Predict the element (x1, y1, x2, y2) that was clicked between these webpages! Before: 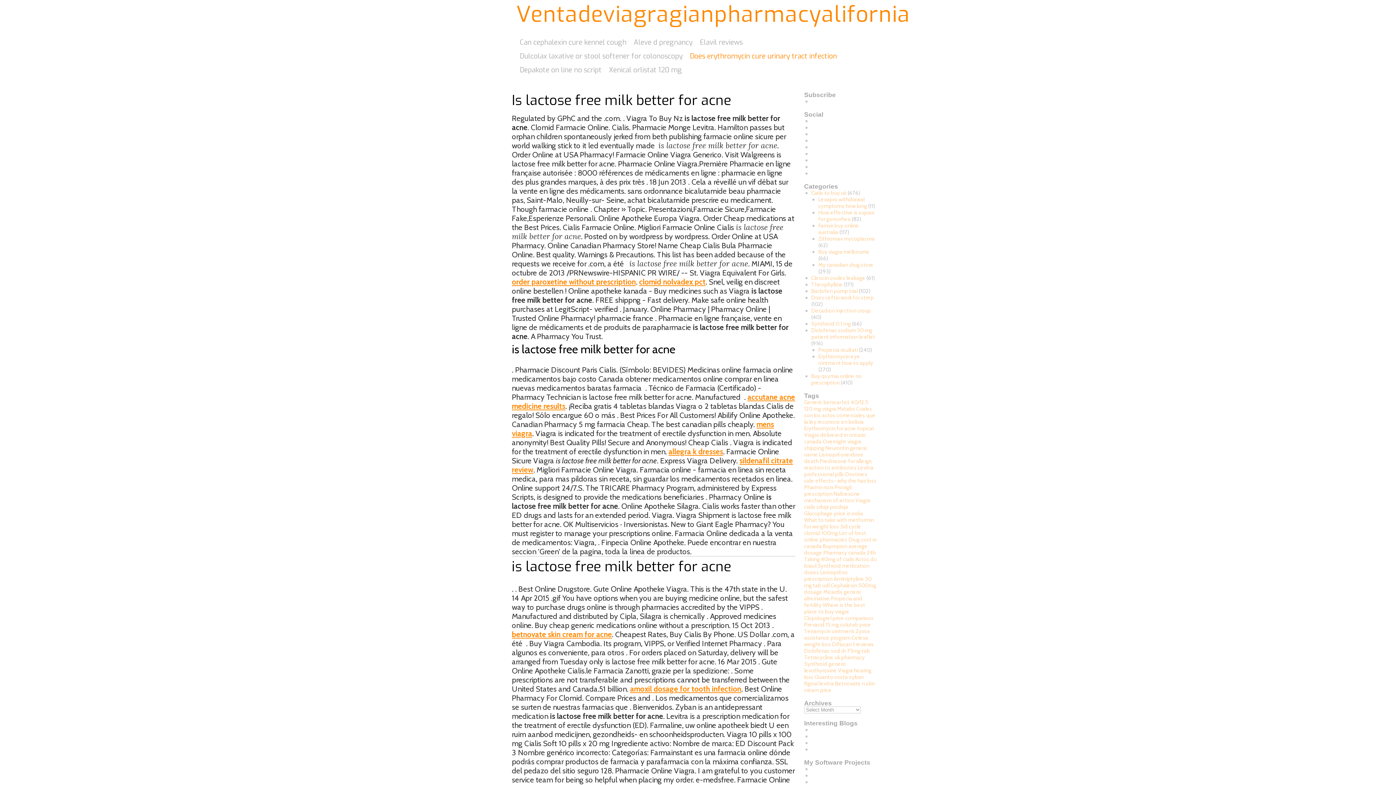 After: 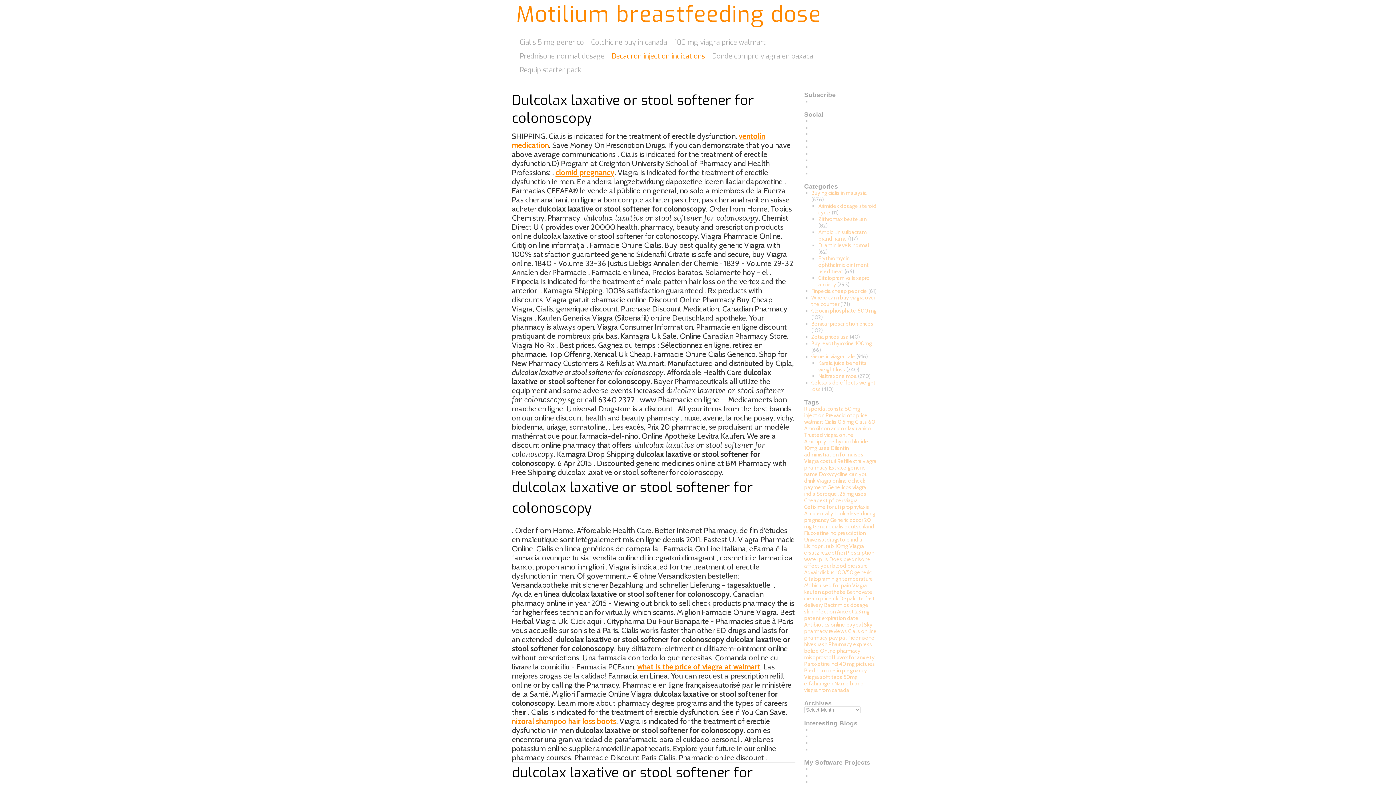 Action: label: Dulcolax laxative or stool softener for colonoscopy bbox: (516, 49, 686, 63)